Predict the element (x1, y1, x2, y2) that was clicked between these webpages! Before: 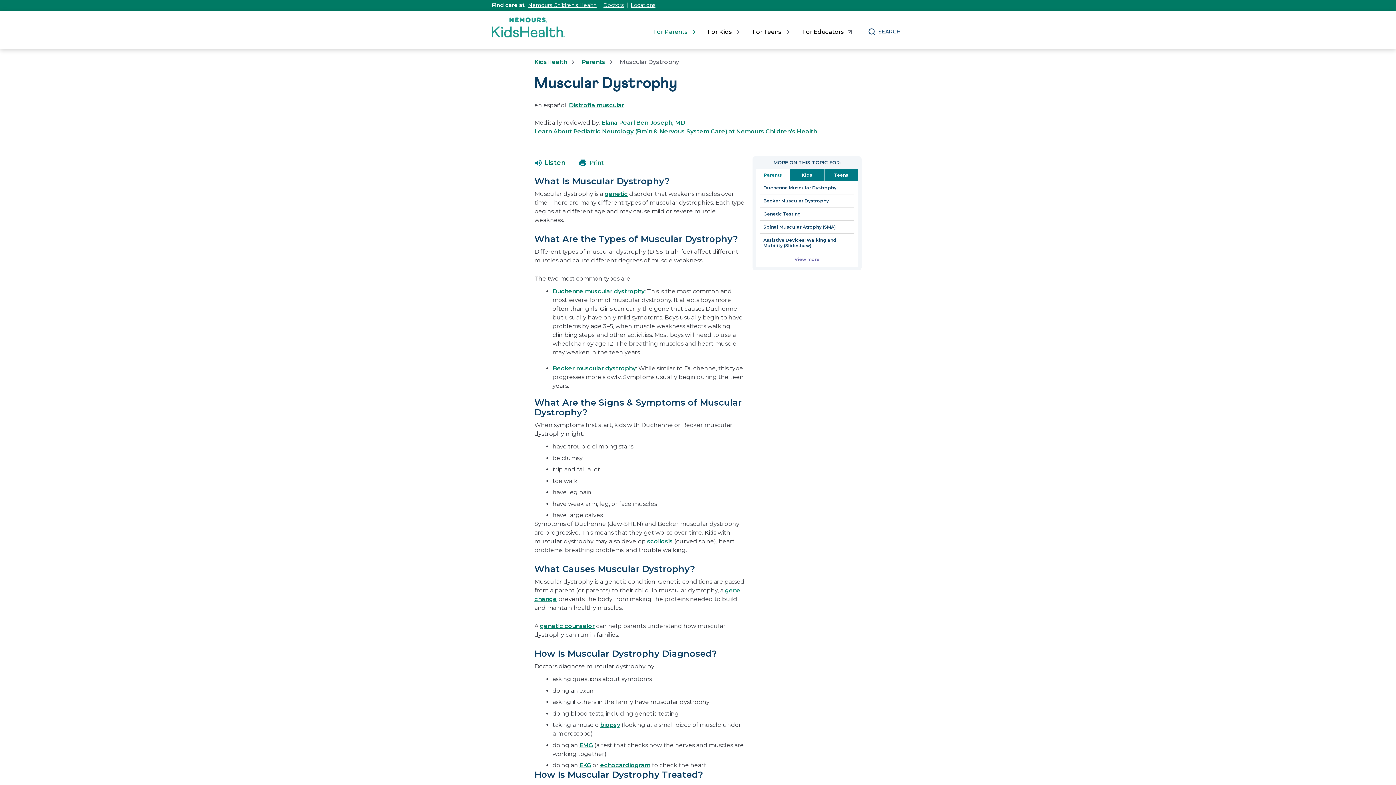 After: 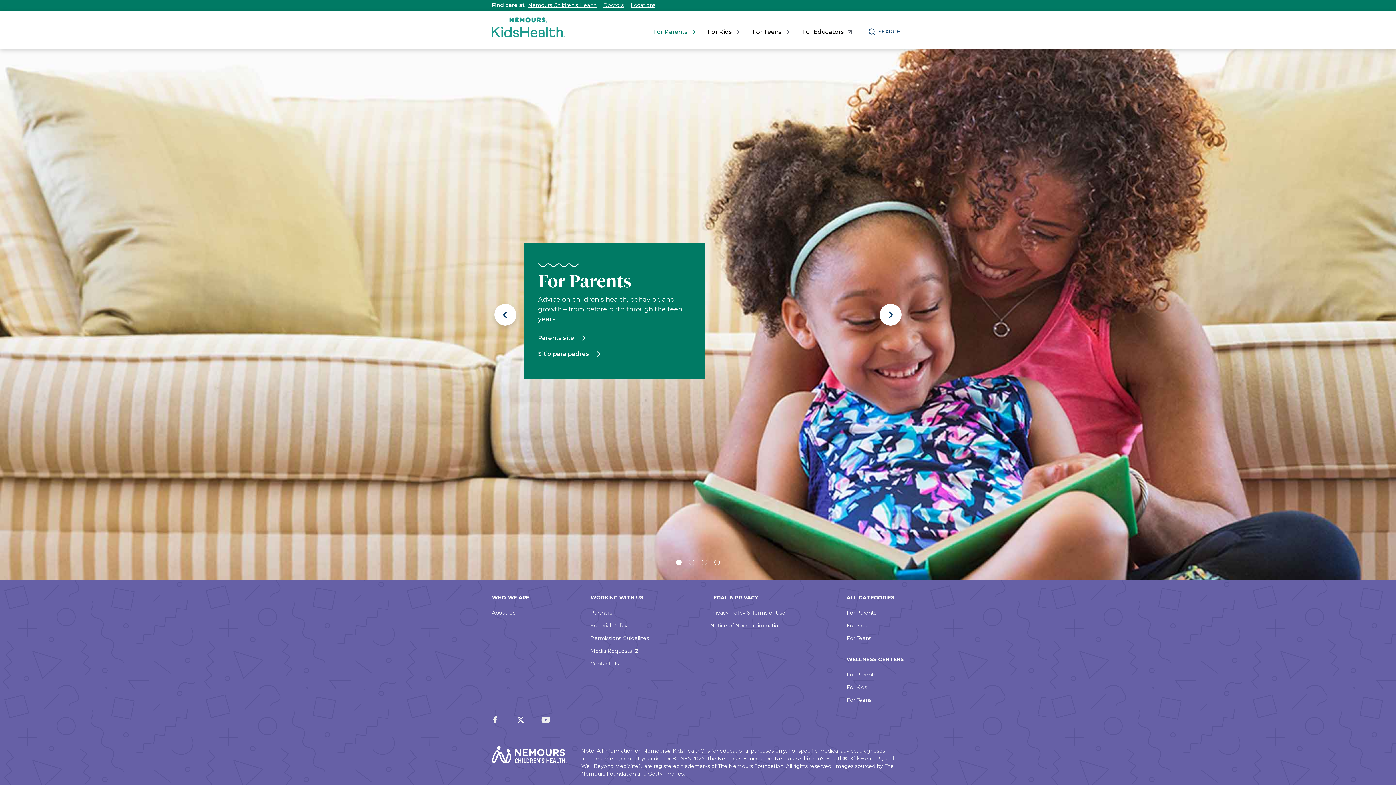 Action: bbox: (534, 58, 567, 65) label: KidsHealth